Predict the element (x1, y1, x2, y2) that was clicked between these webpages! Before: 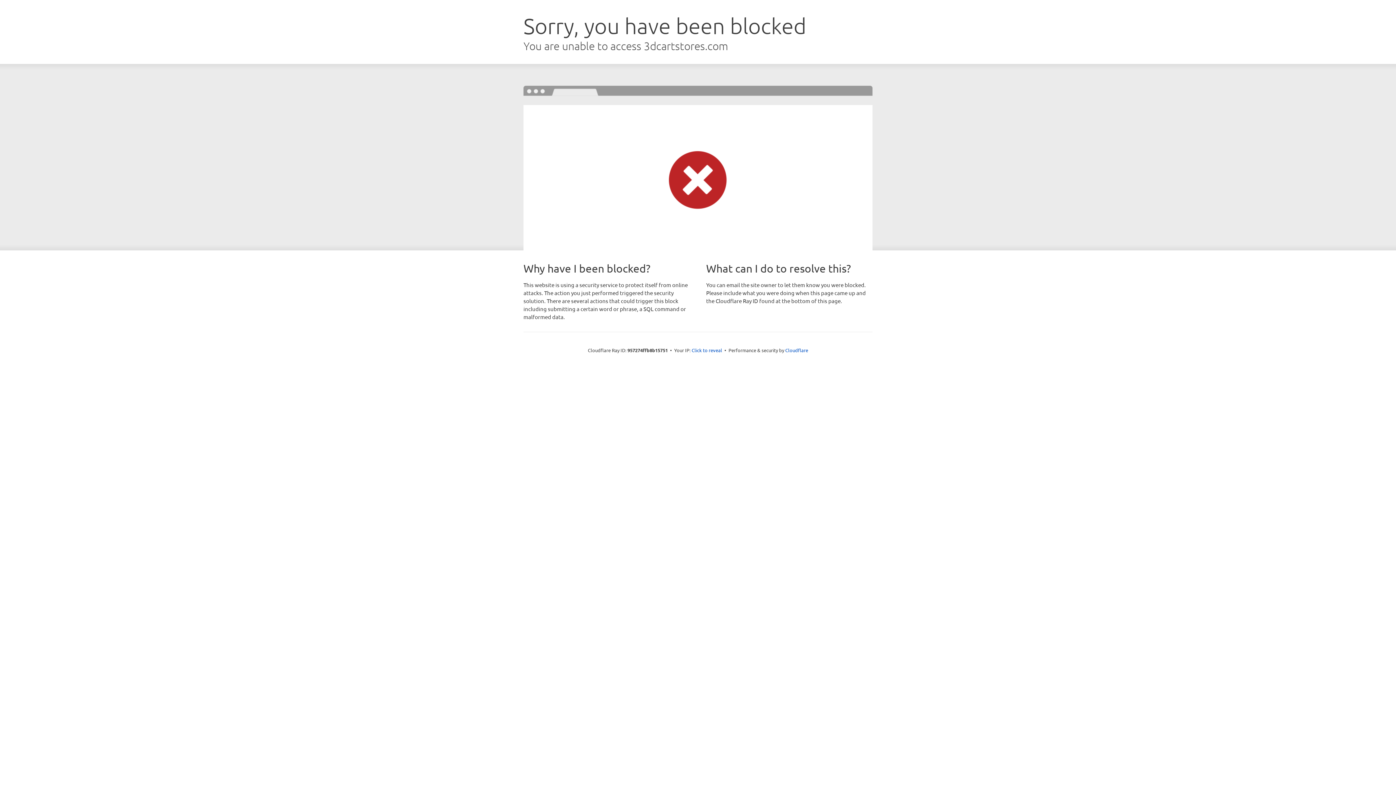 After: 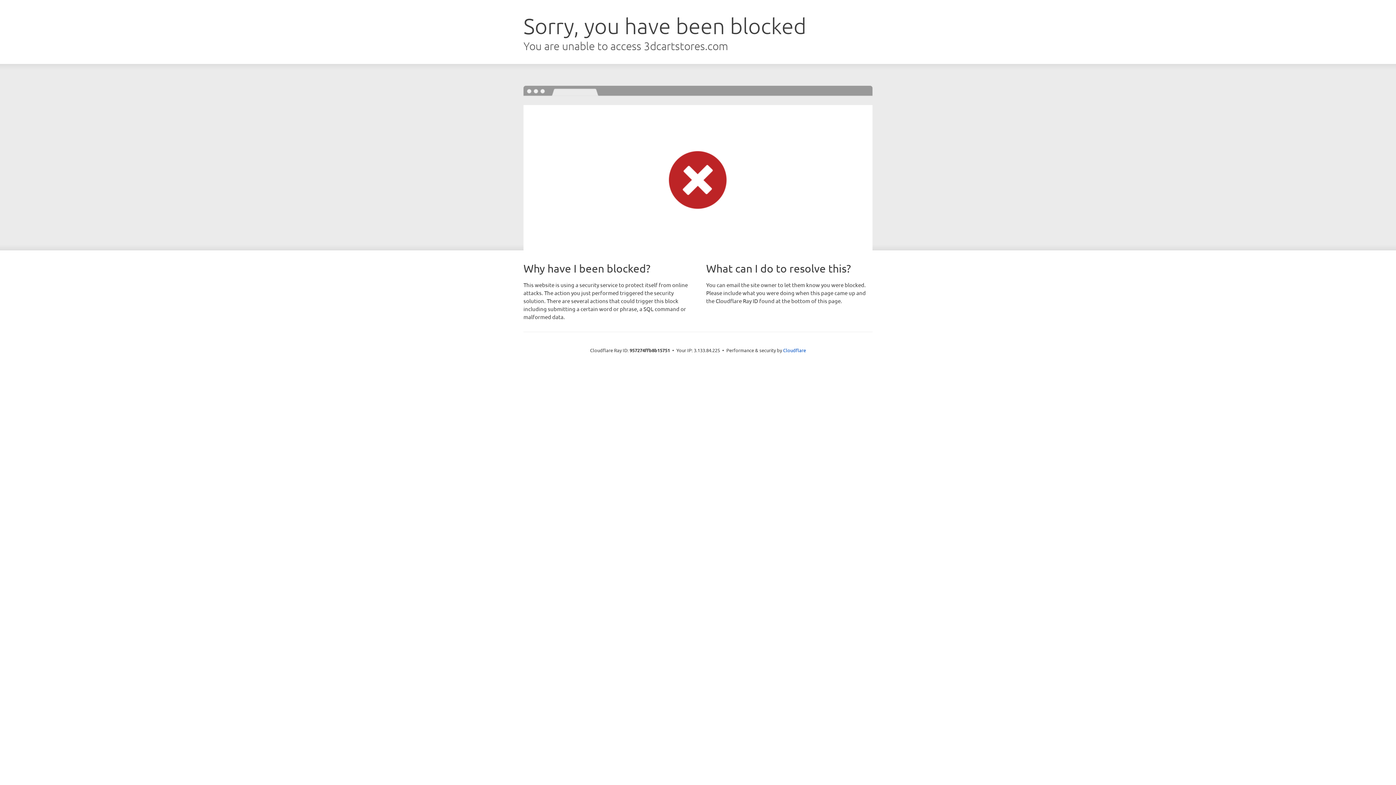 Action: bbox: (691, 346, 722, 353) label: Click to reveal